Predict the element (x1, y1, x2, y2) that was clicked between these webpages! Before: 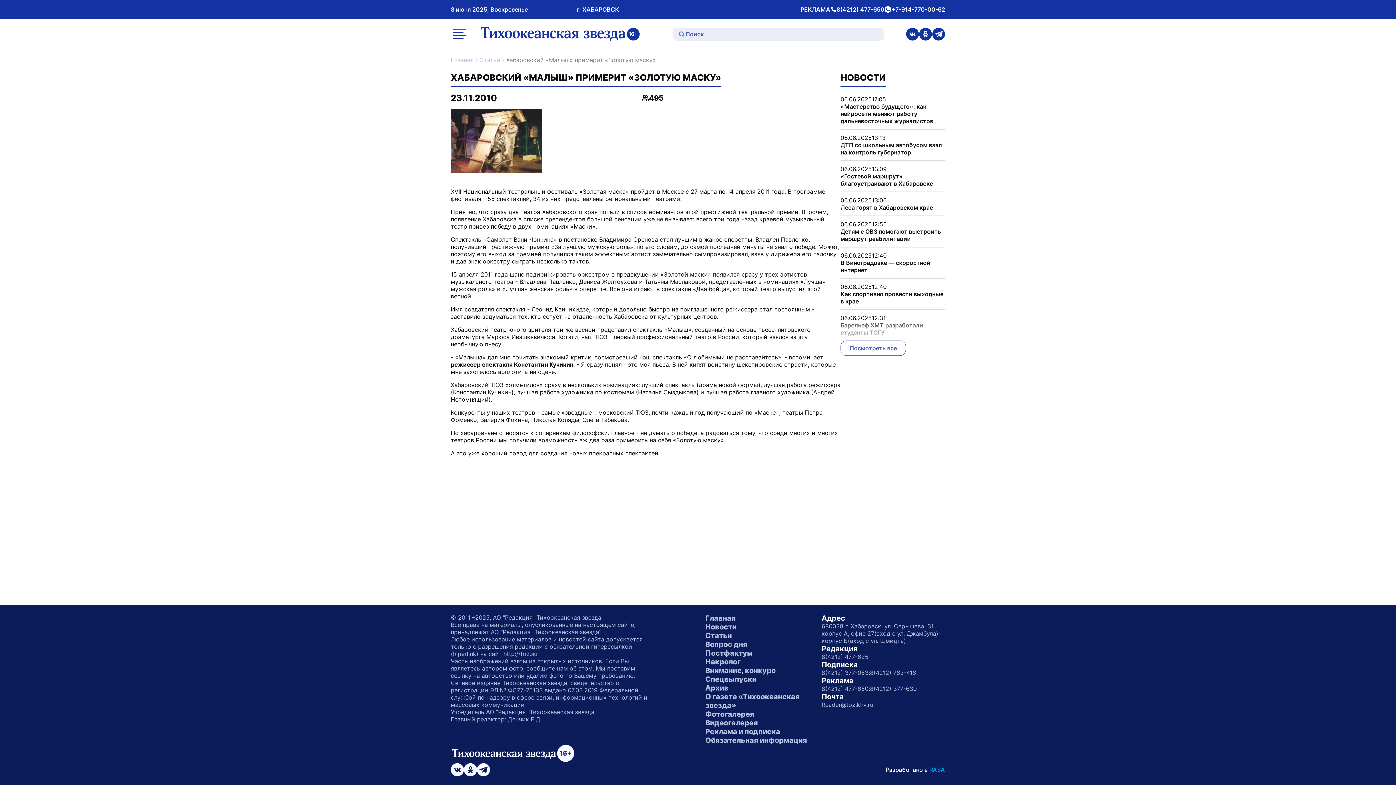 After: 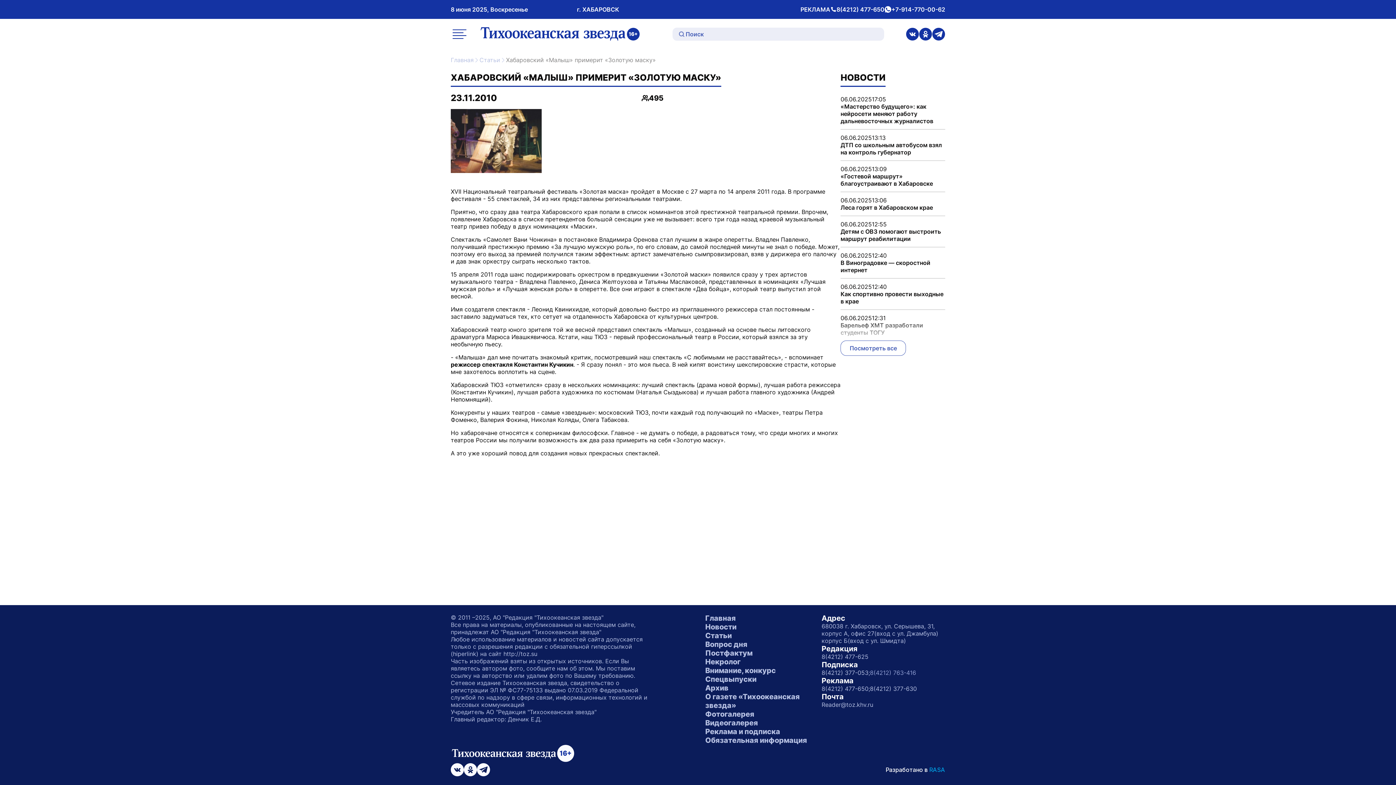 Action: label: 8(4212) 763-416 bbox: (870, 669, 916, 676)